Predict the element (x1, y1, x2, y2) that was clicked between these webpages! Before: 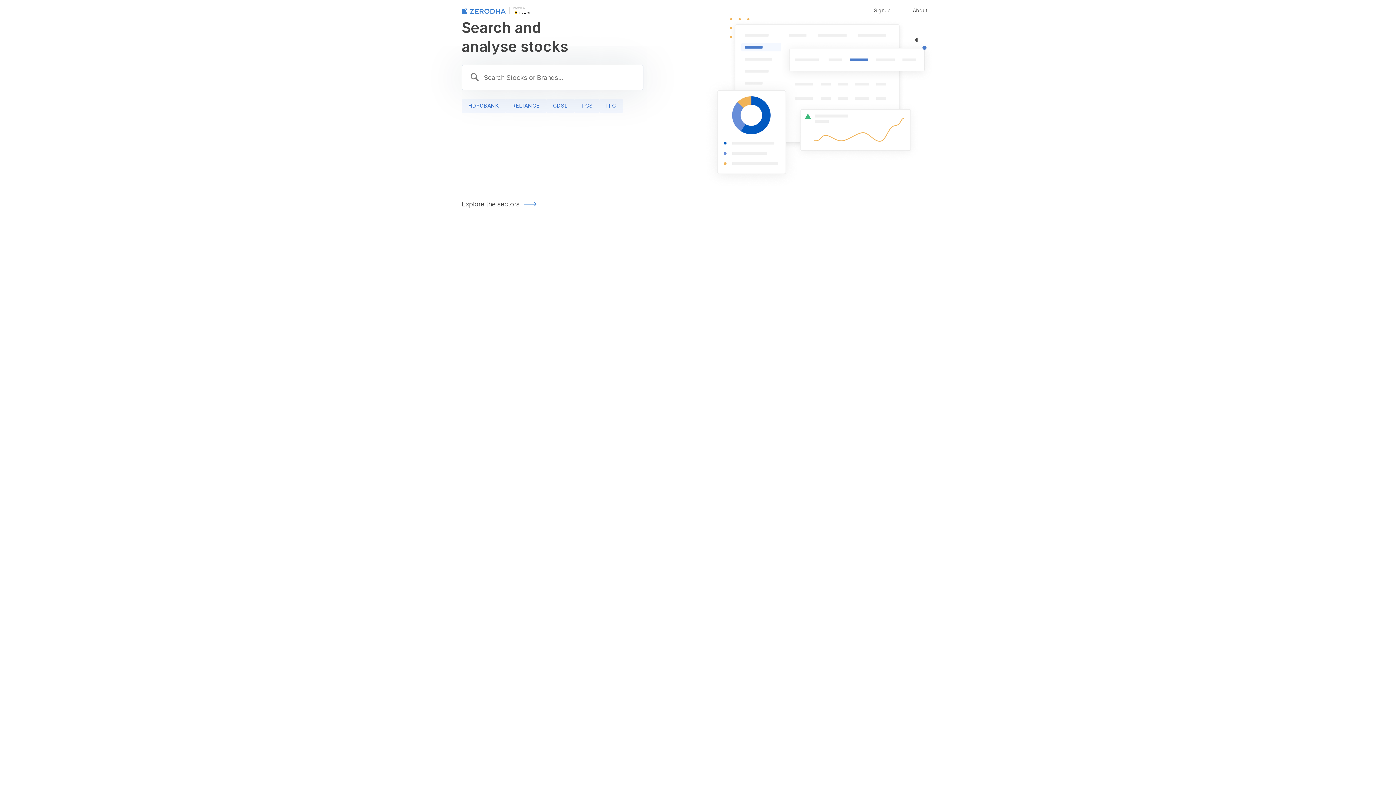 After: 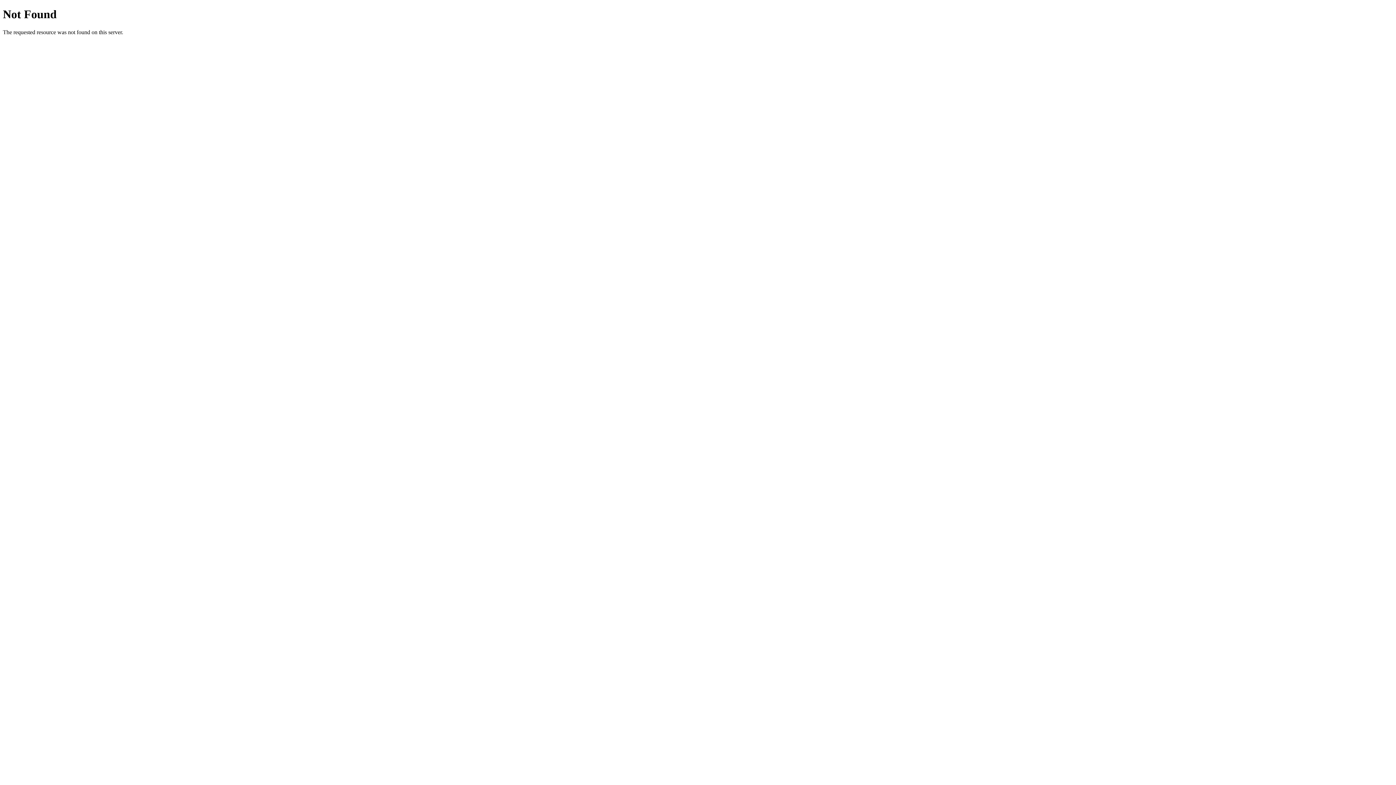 Action: bbox: (599, 98, 622, 113) label: ITC